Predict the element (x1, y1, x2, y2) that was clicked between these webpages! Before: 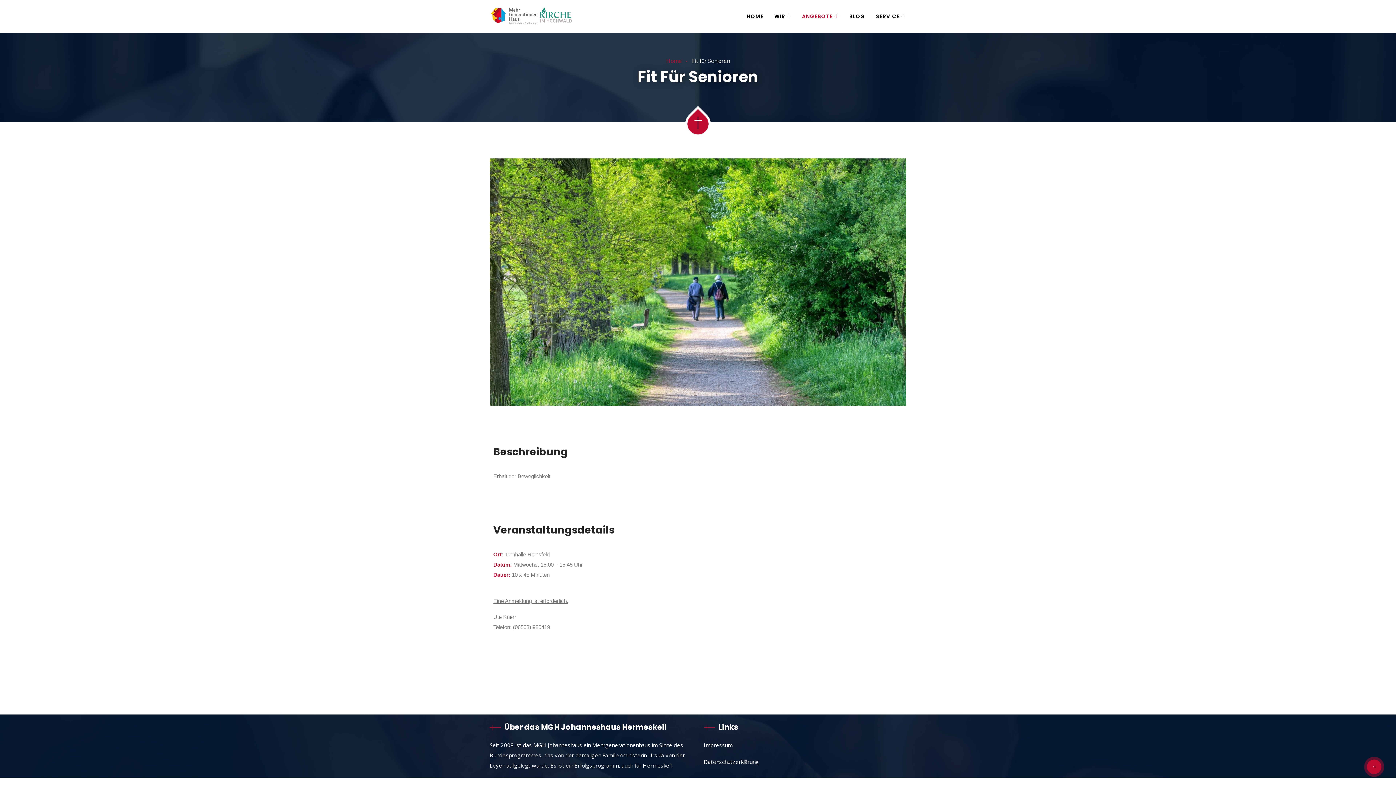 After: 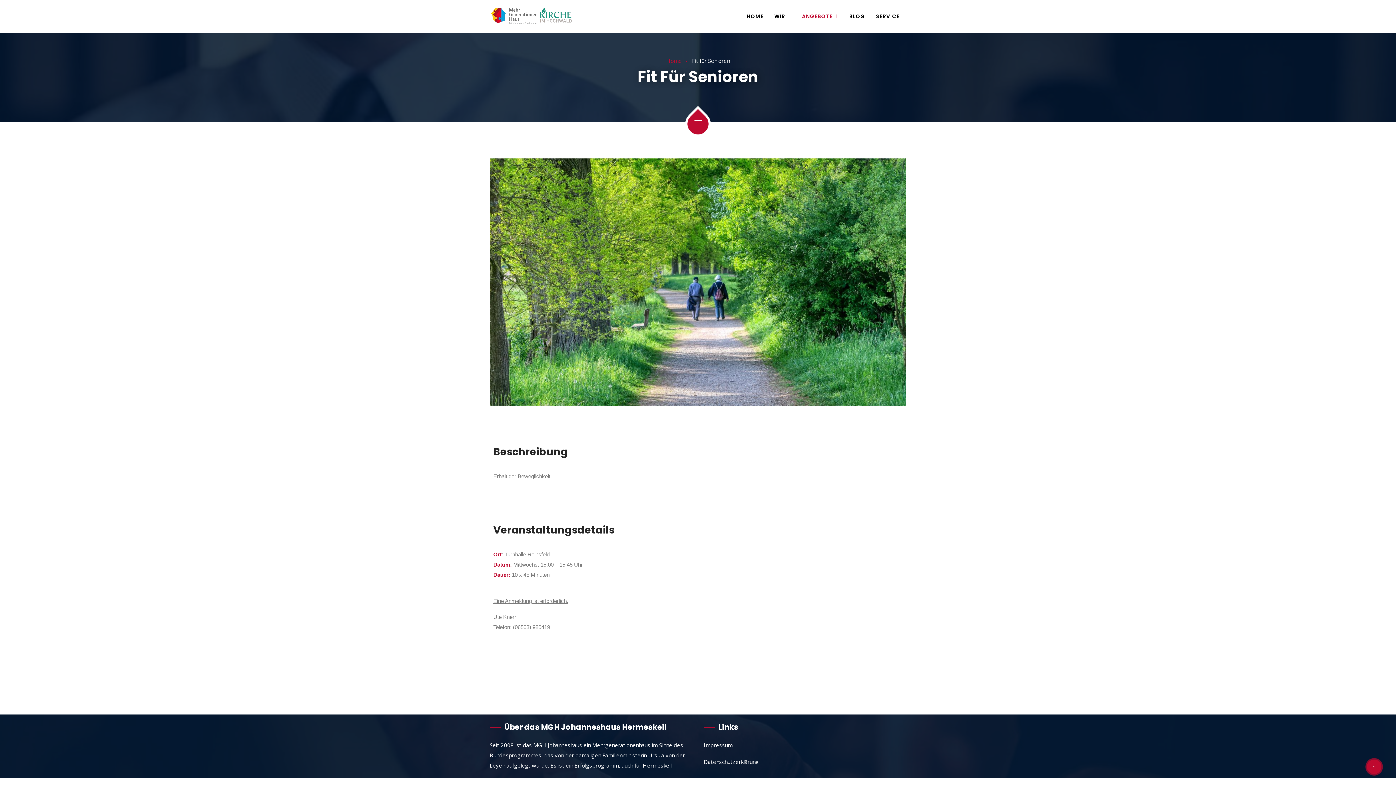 Action: bbox: (1367, 760, 1381, 774)